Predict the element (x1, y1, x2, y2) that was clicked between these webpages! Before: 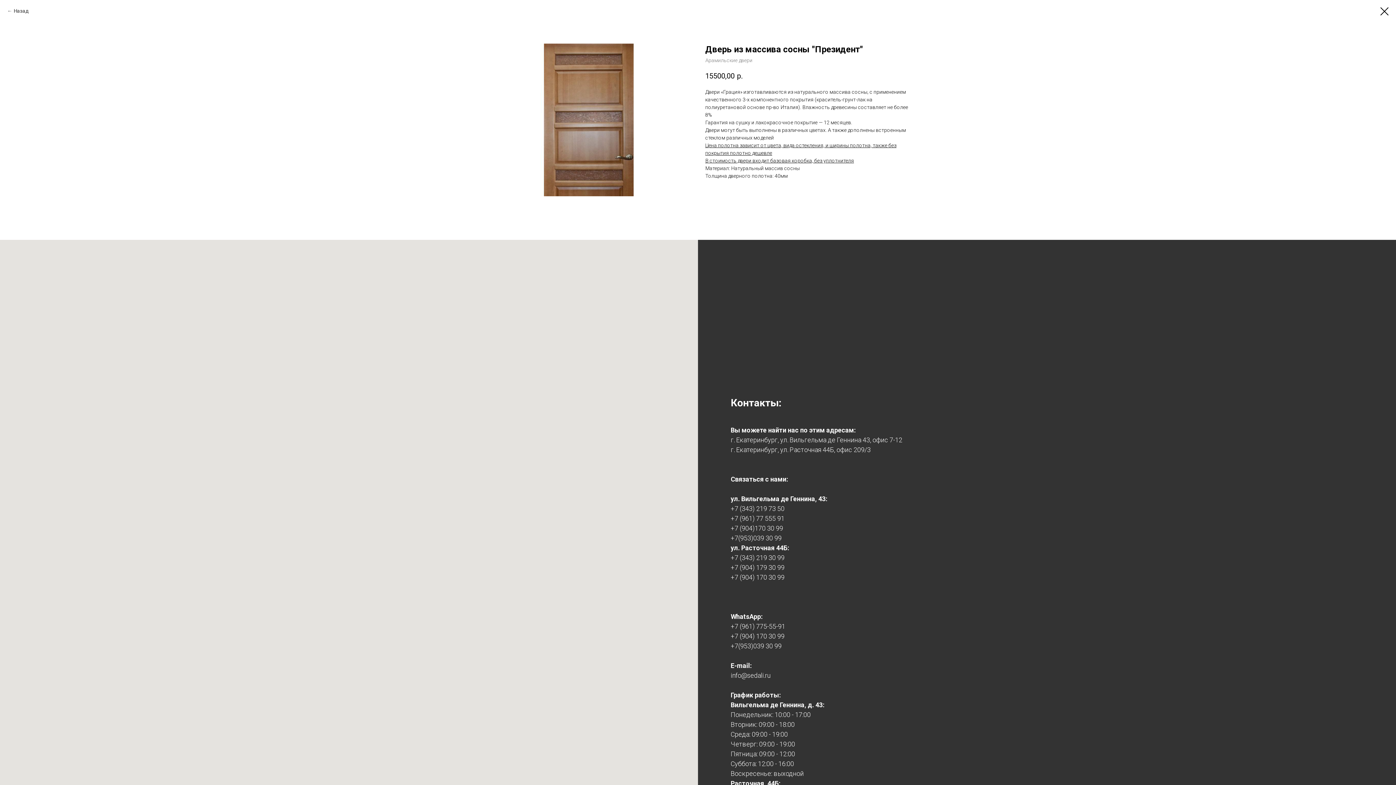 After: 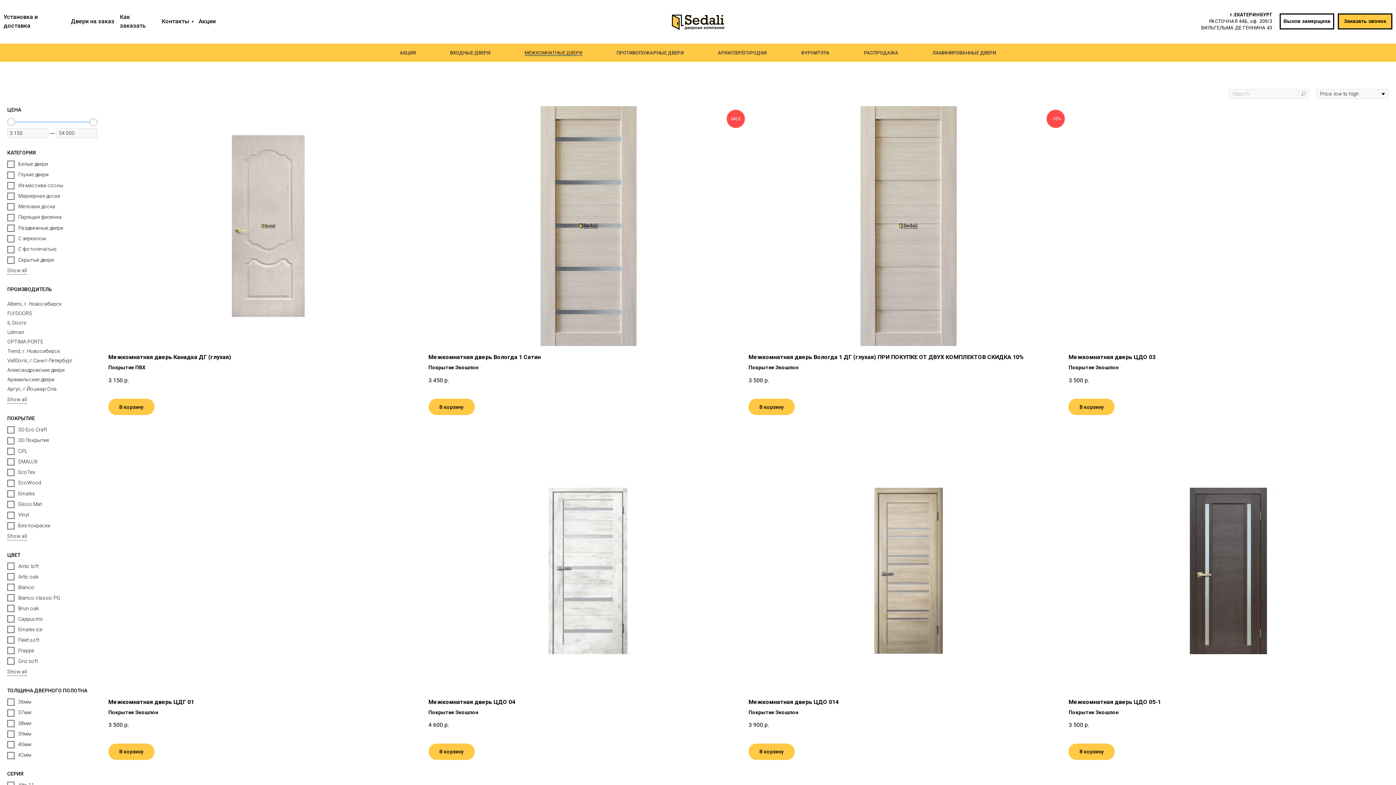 Action: bbox: (1380, 7, 1389, 15)